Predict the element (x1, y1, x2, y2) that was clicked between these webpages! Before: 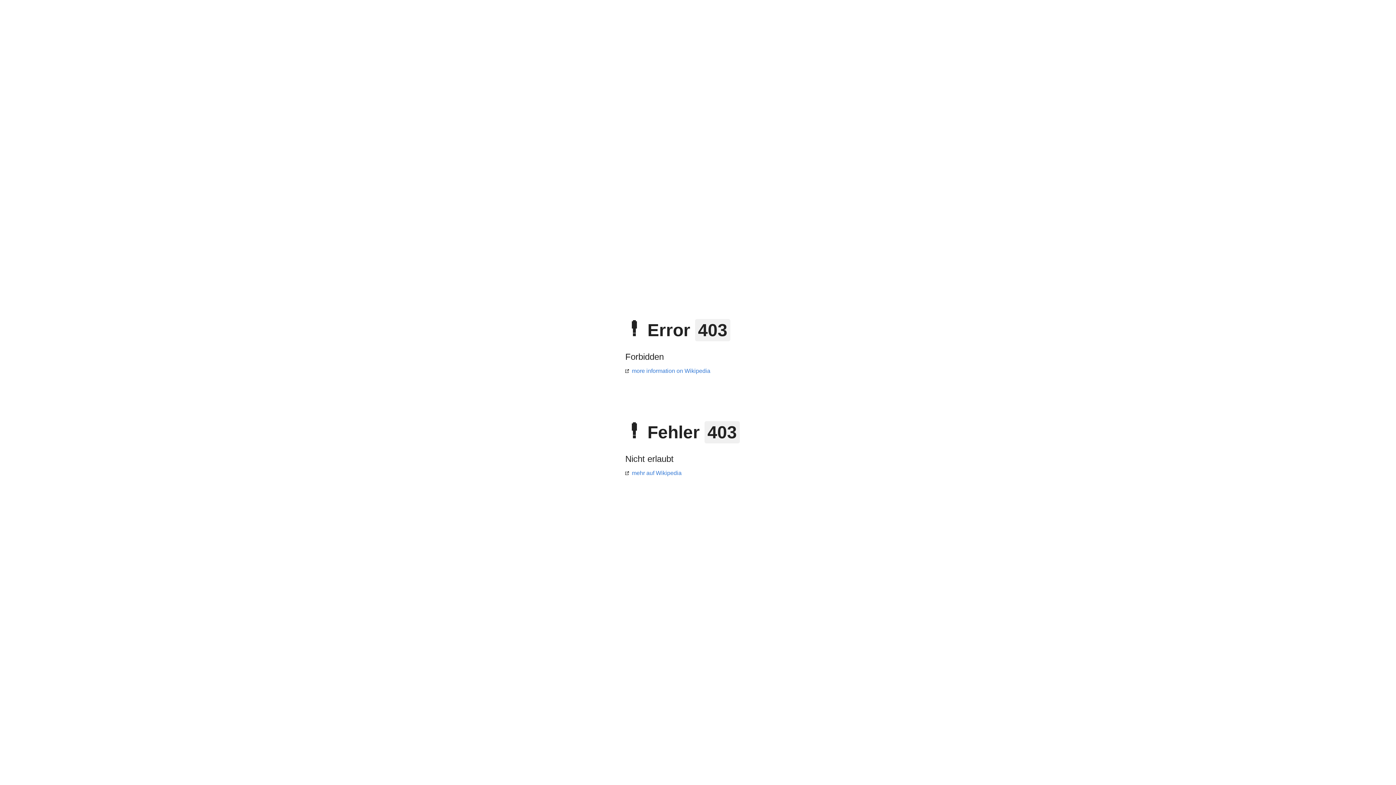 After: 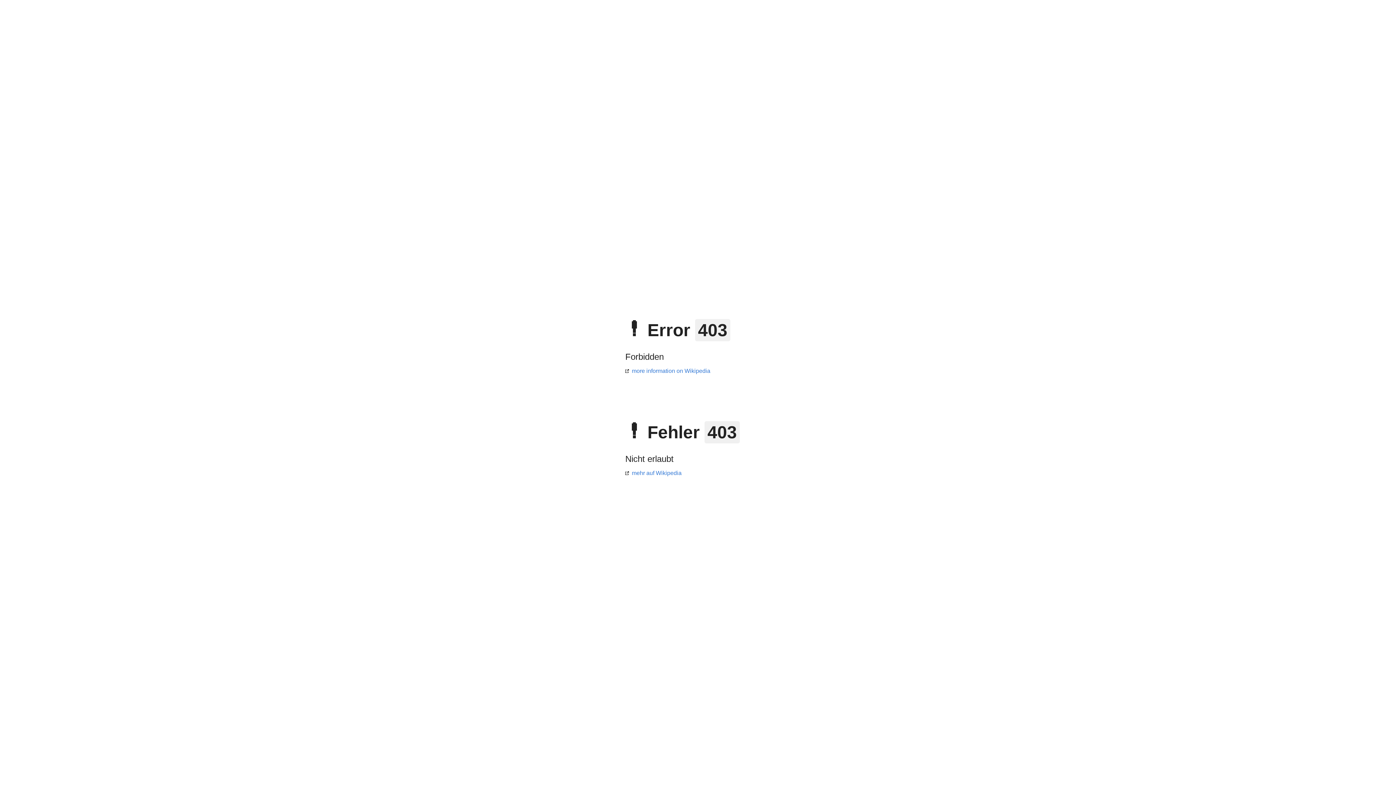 Action: bbox: (625, 470, 681, 476) label: mehr auf Wikipedia